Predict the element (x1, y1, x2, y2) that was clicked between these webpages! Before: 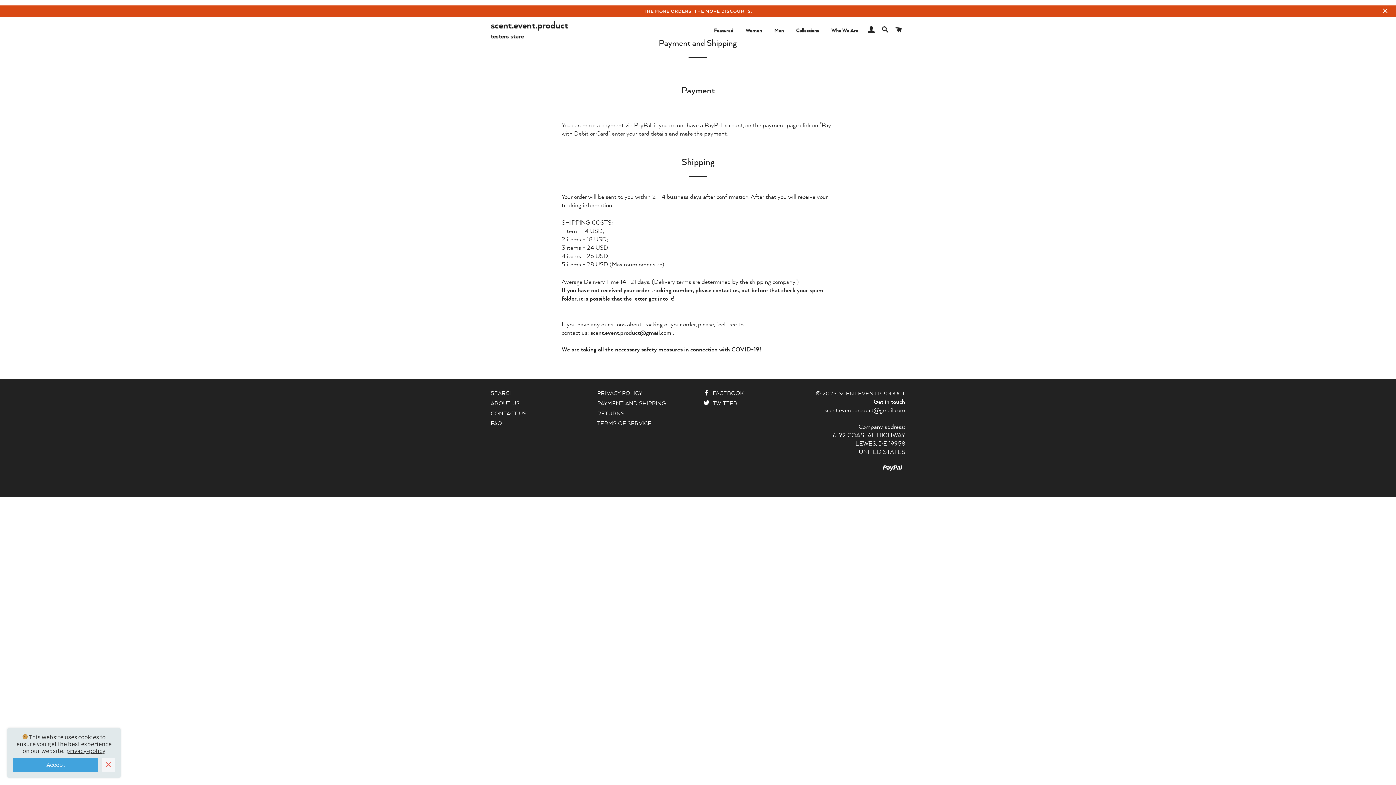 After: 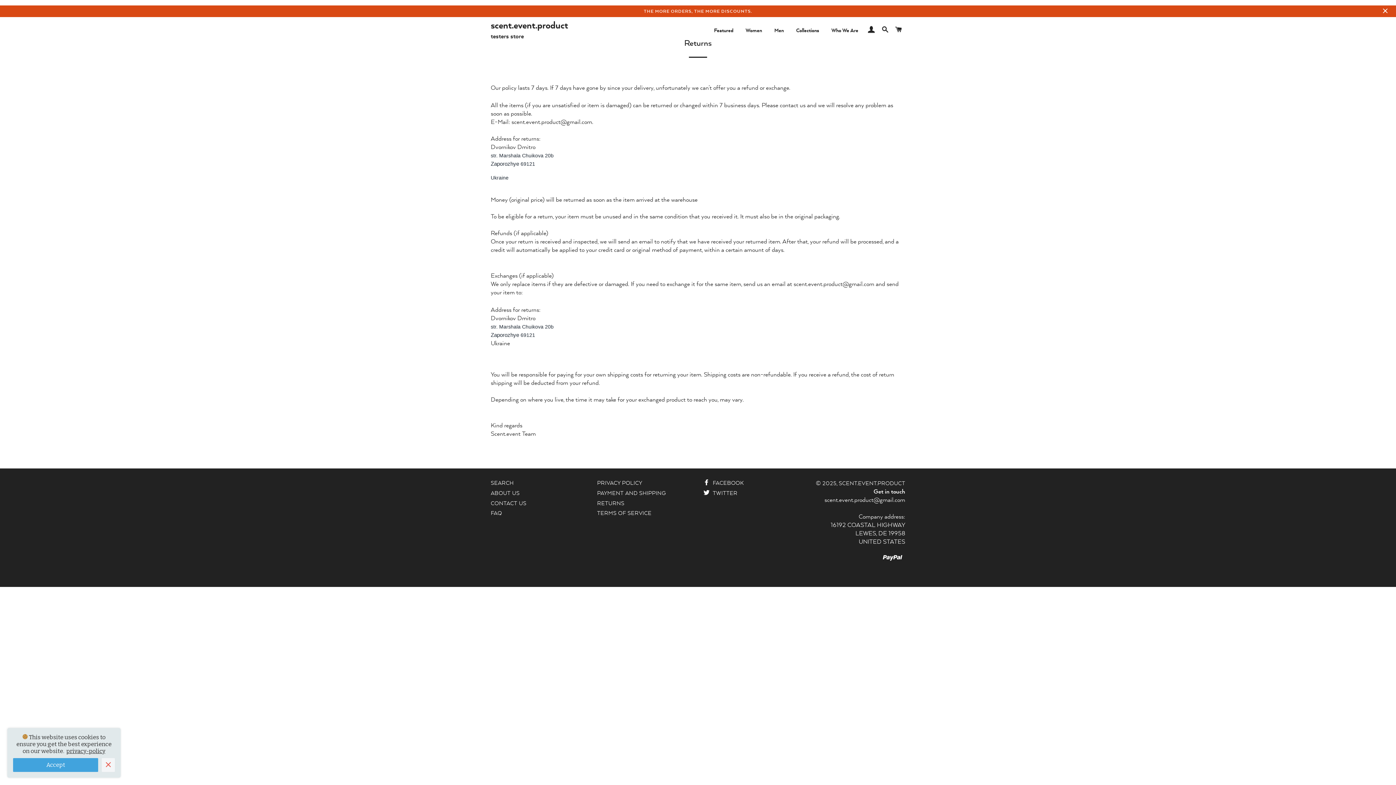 Action: label: RETURNS bbox: (597, 409, 624, 417)